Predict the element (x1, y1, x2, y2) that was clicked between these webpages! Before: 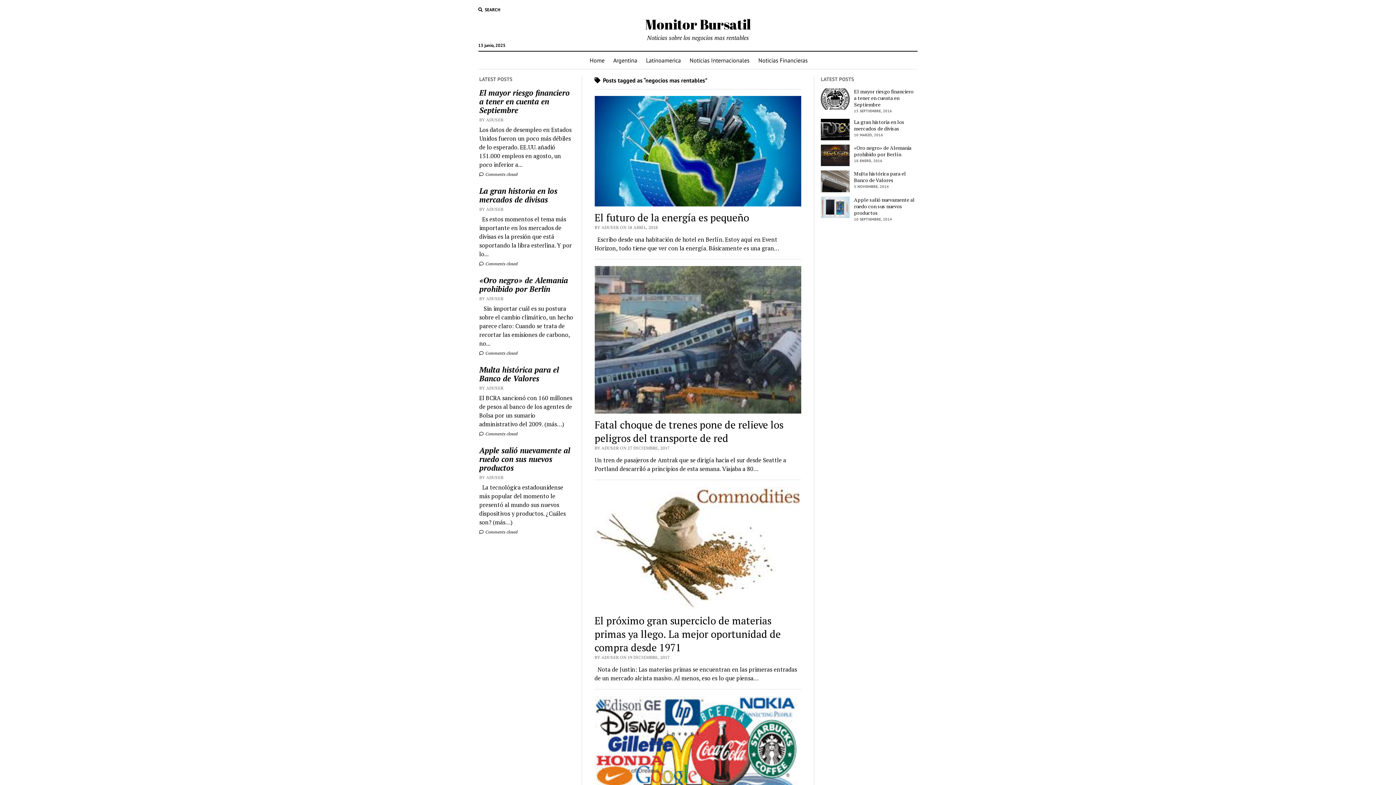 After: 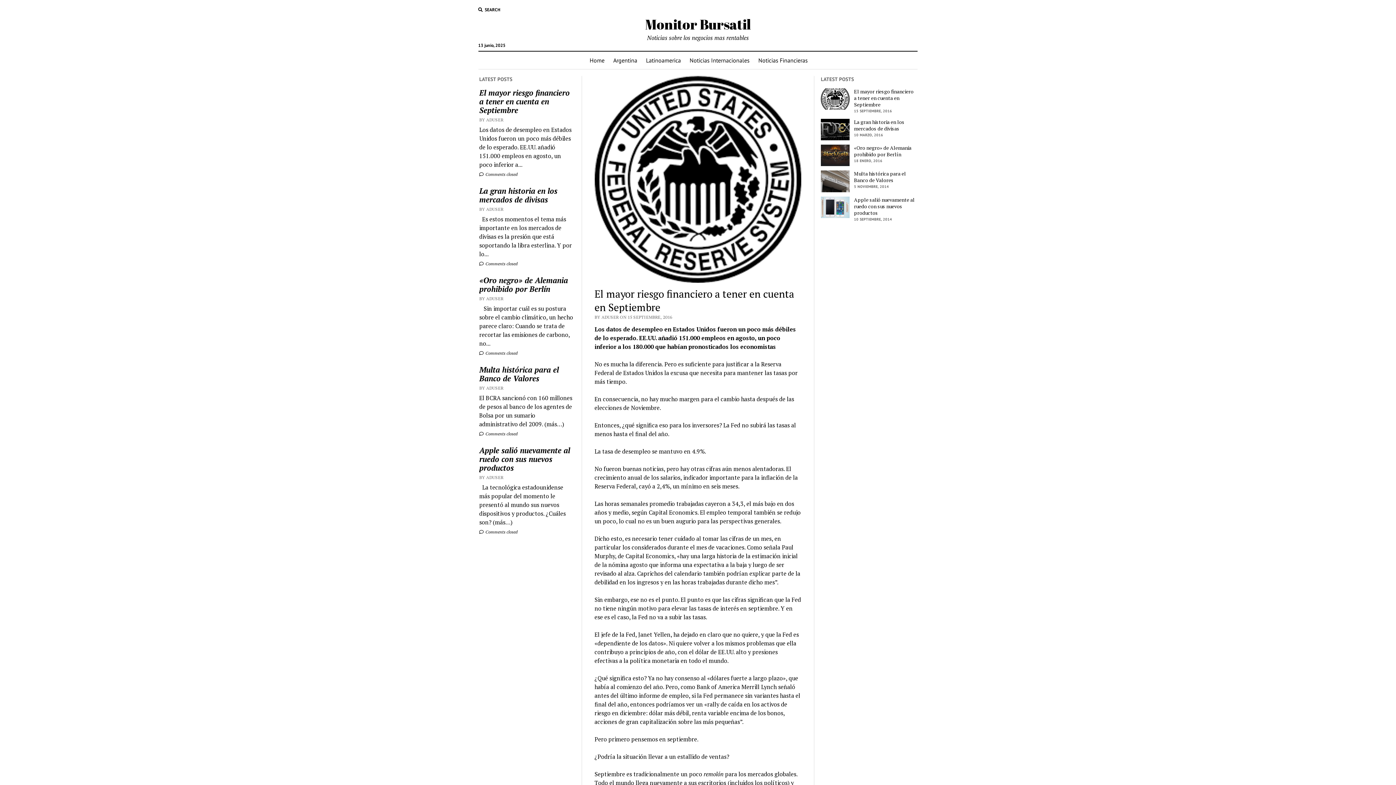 Action: label:  Comments closed bbox: (479, 171, 517, 177)